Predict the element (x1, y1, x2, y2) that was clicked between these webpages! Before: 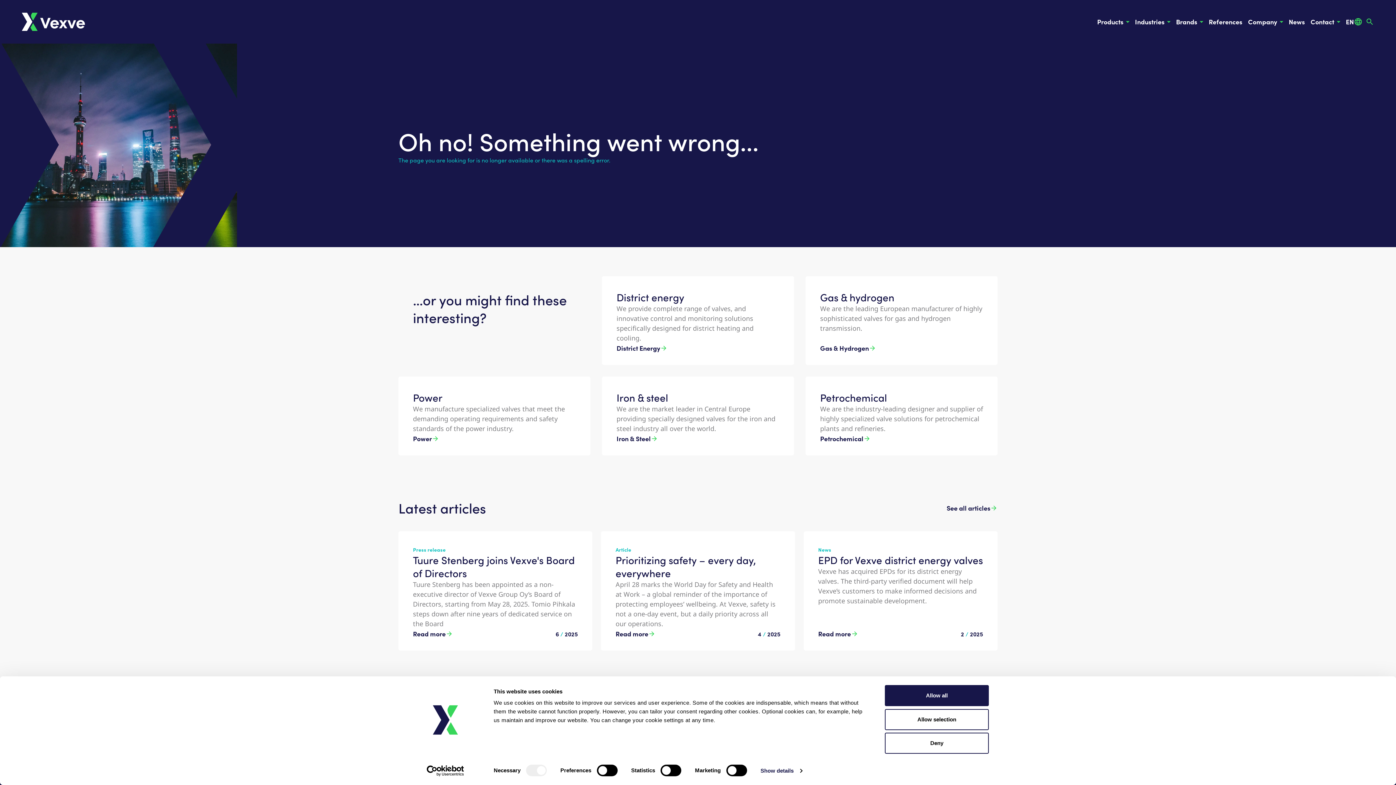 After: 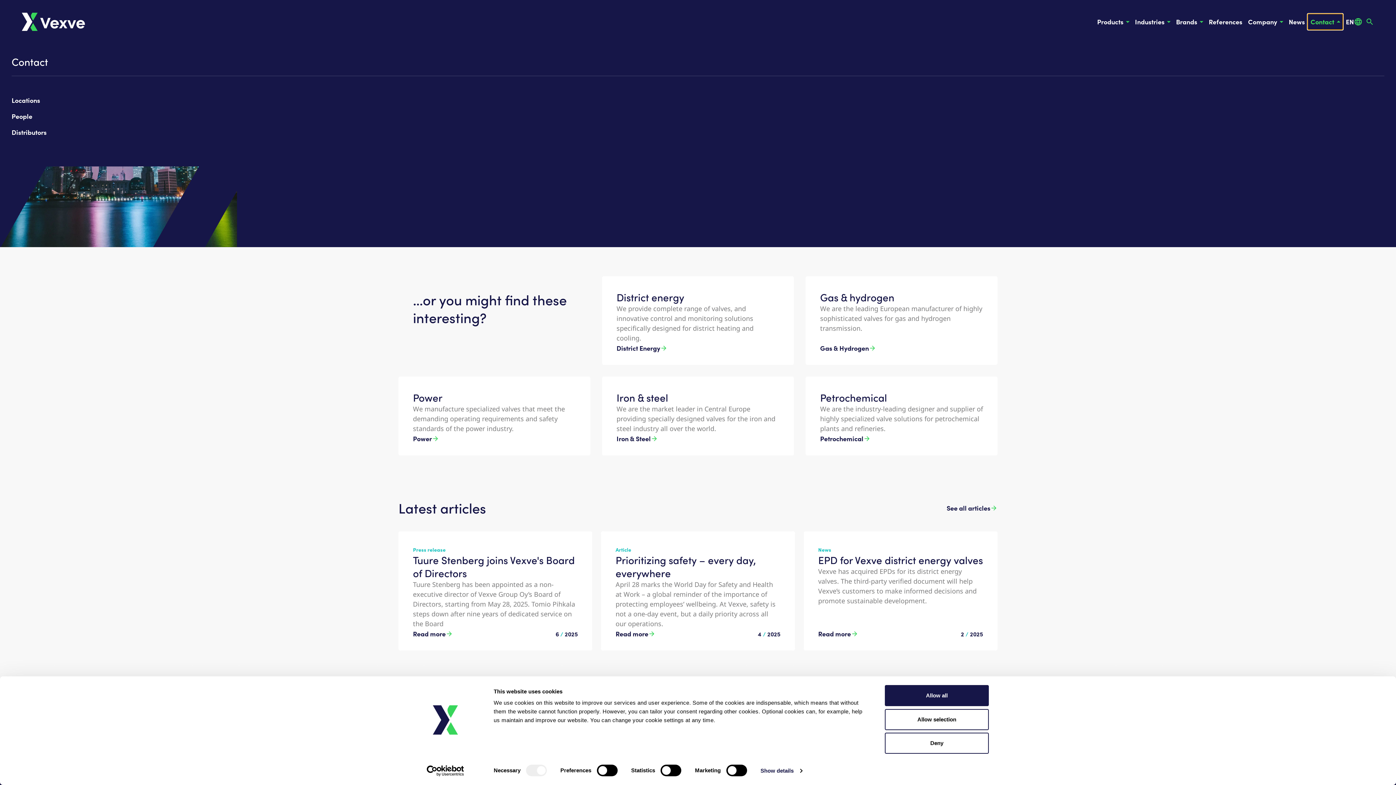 Action: label: Contact bbox: (1308, 13, 1343, 29)